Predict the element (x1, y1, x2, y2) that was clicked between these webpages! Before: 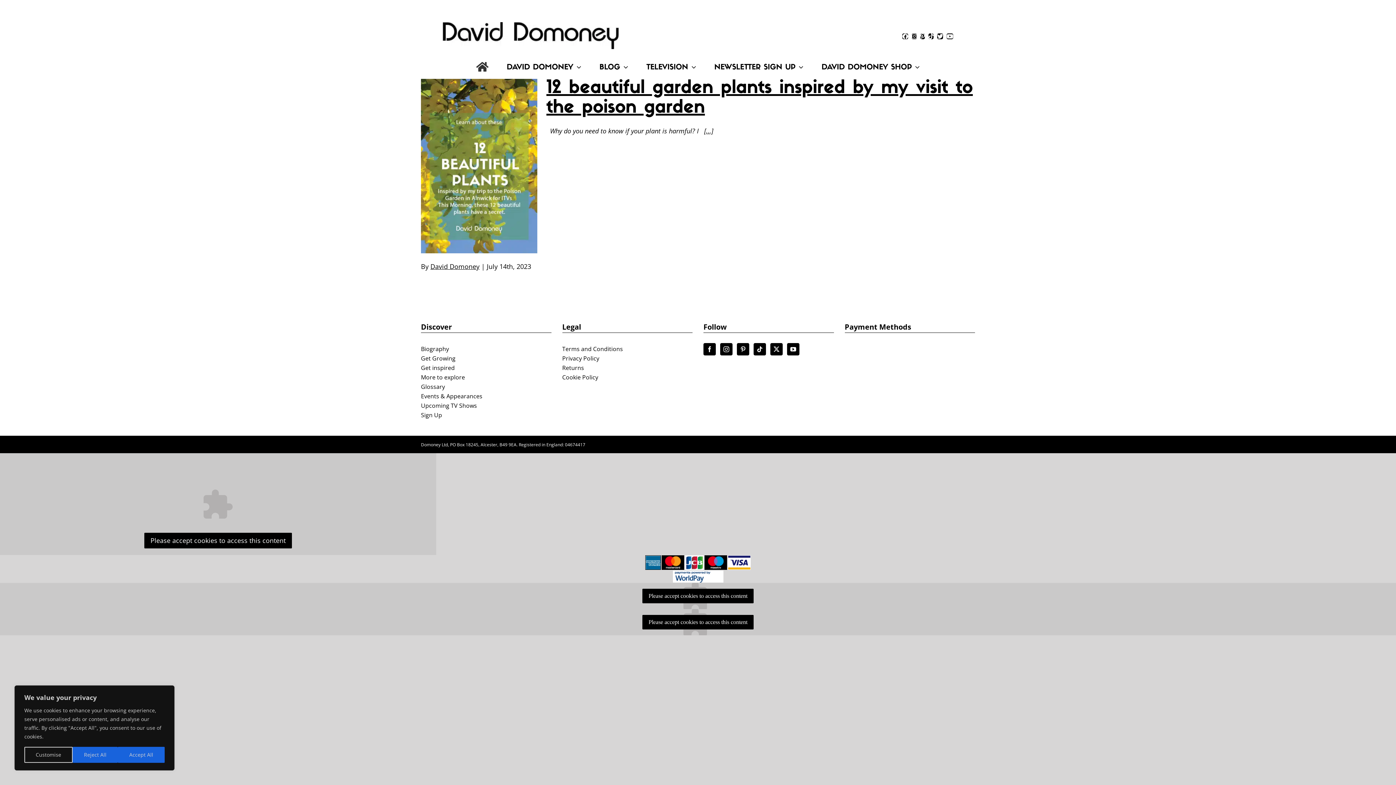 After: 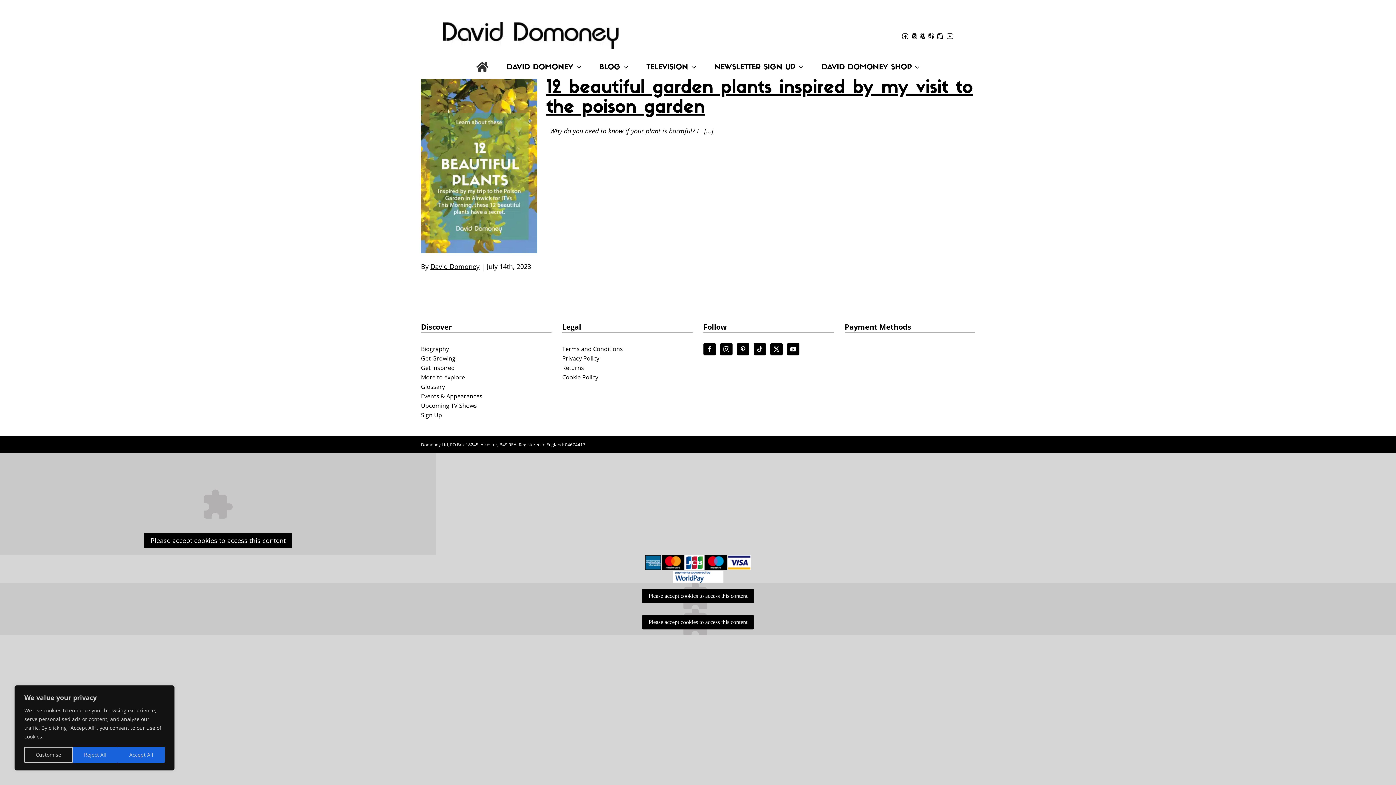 Action: bbox: (645, 554, 661, 563)